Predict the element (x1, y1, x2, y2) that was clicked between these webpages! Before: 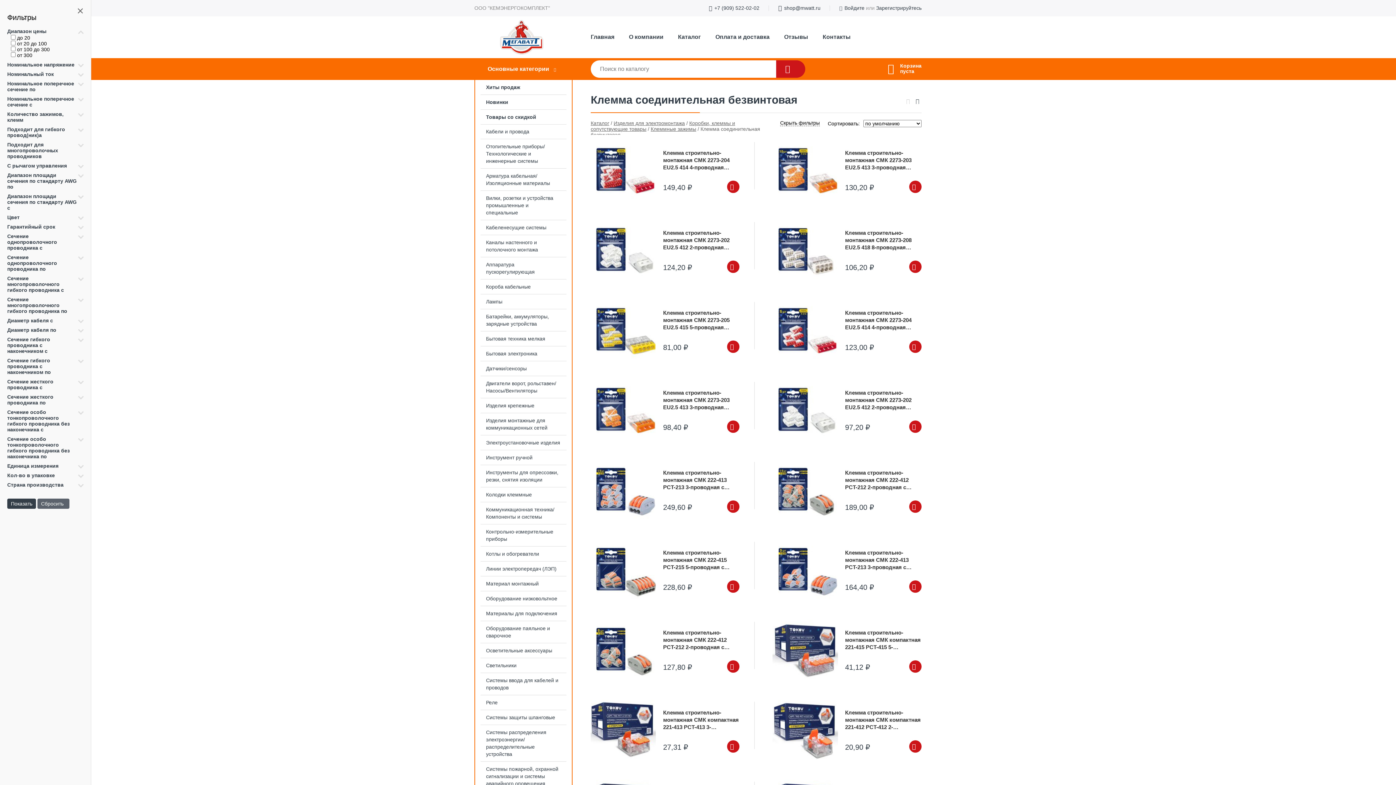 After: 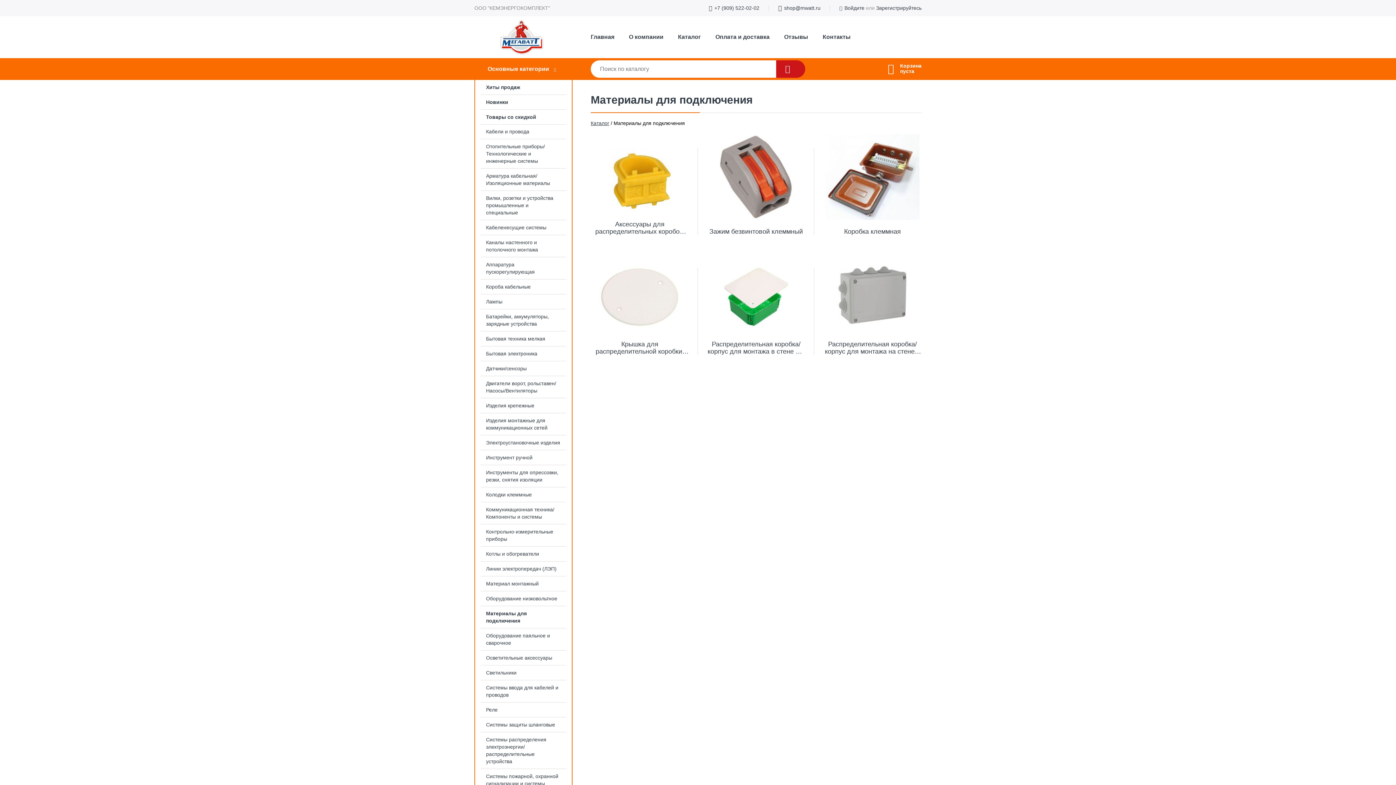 Action: bbox: (475, 606, 572, 621) label: Материалы для подключения